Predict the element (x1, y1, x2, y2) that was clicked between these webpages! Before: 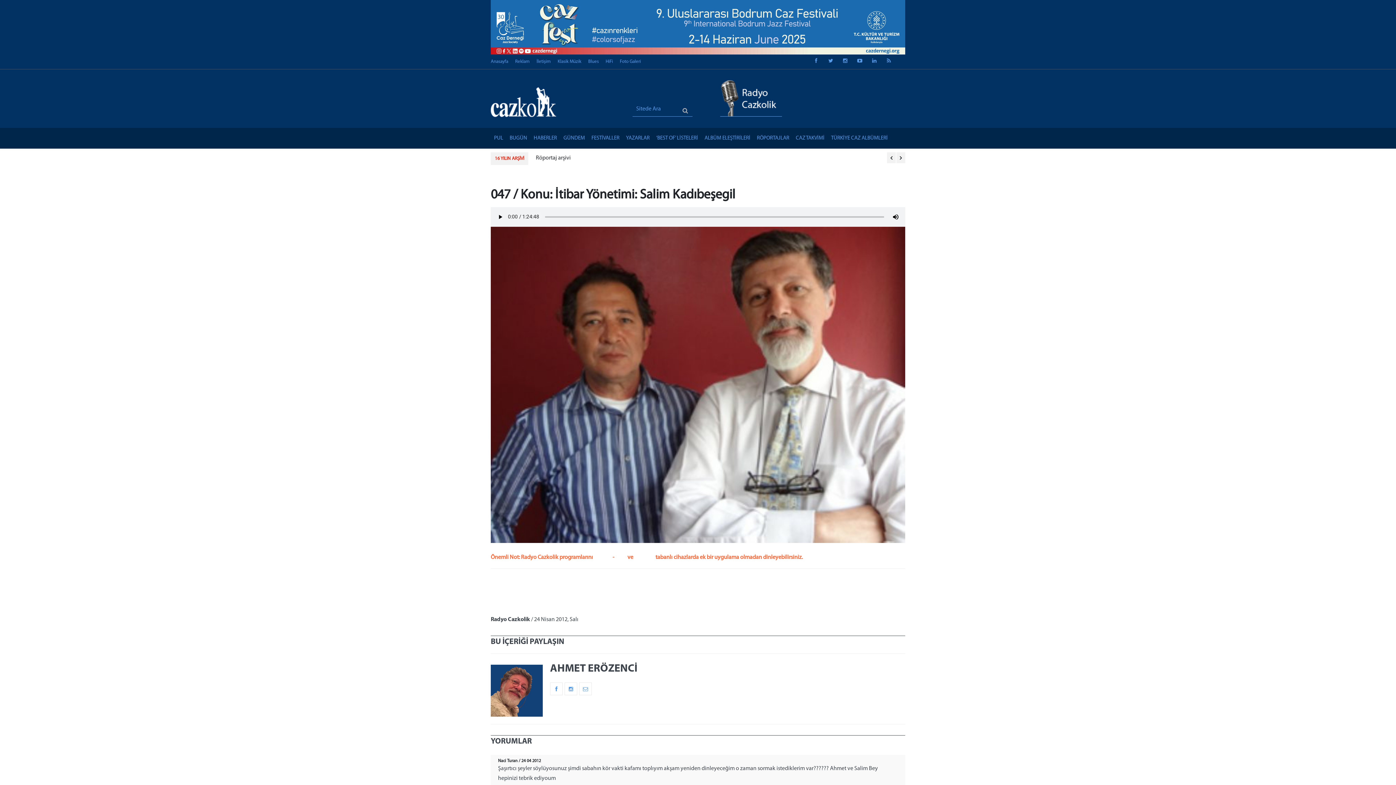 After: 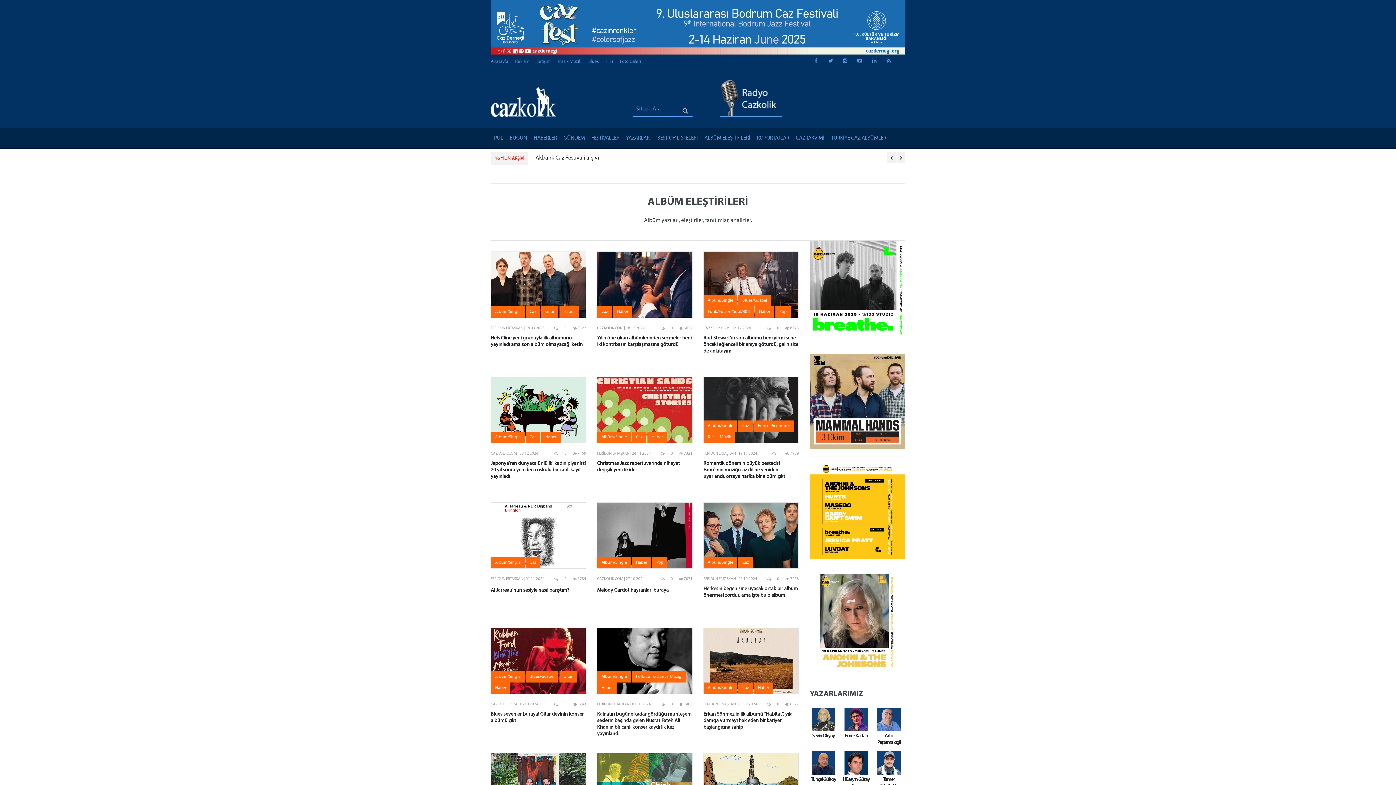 Action: bbox: (701, 127, 753, 148) label: ALBÜM ELEŞTİRİLERİ